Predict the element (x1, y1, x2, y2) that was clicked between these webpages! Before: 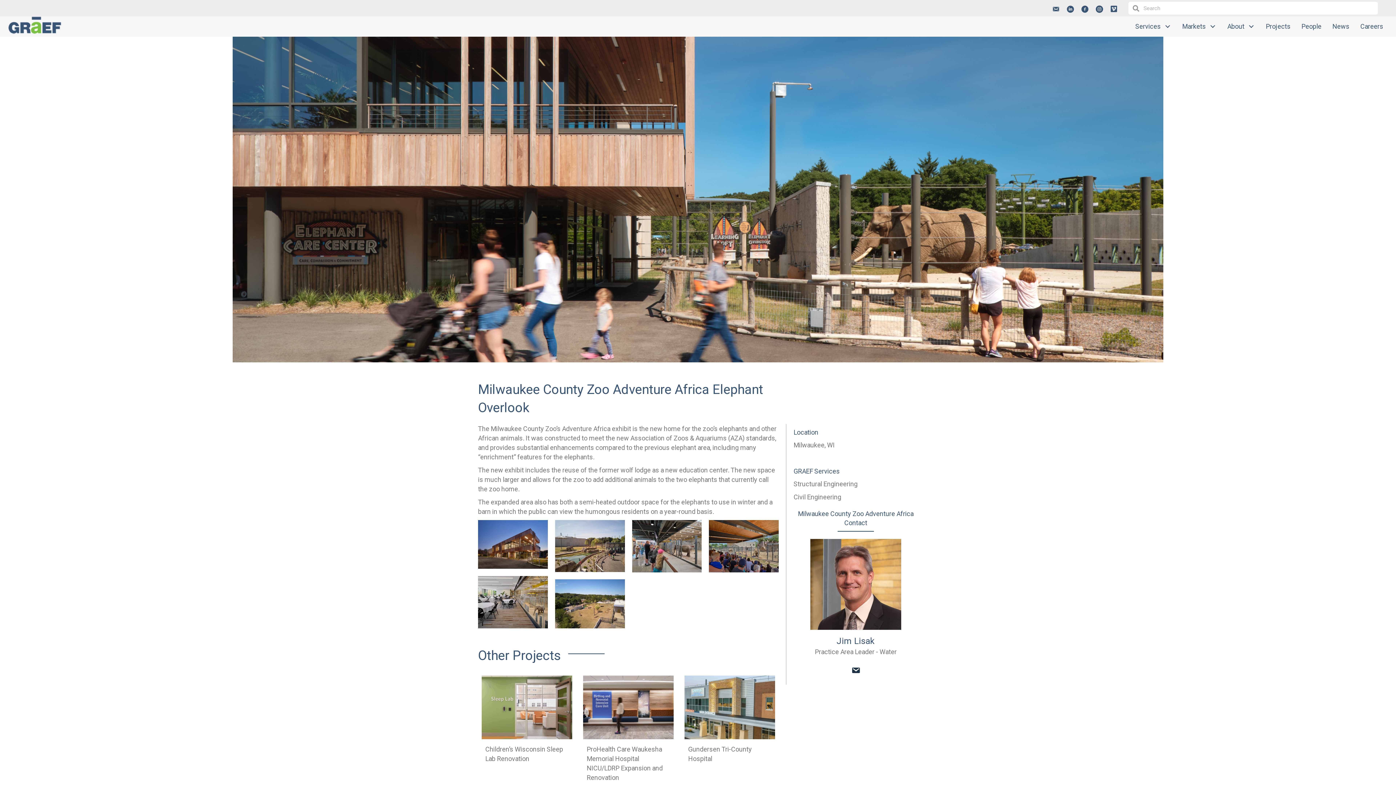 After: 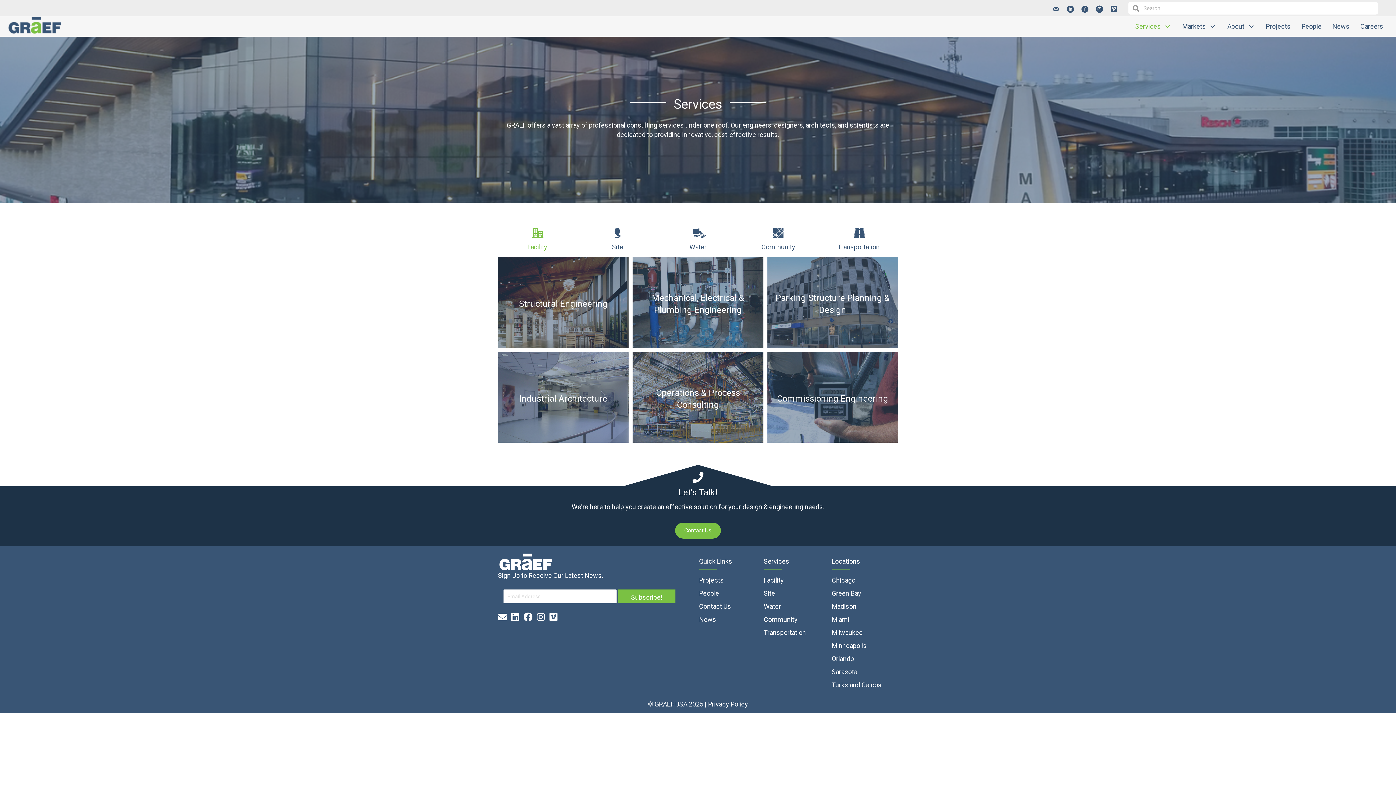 Action: label: Services: submenu bbox: (1162, 21, 1173, 31)